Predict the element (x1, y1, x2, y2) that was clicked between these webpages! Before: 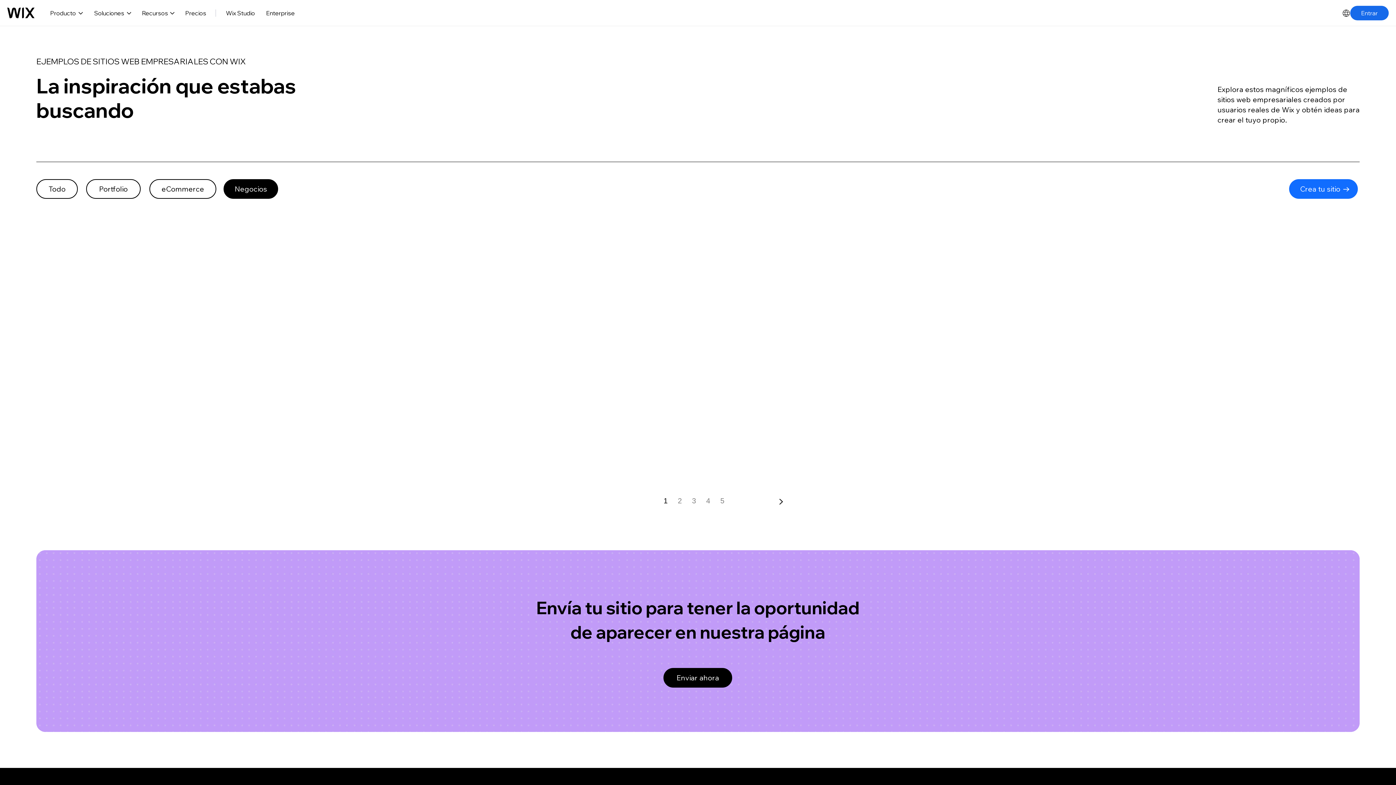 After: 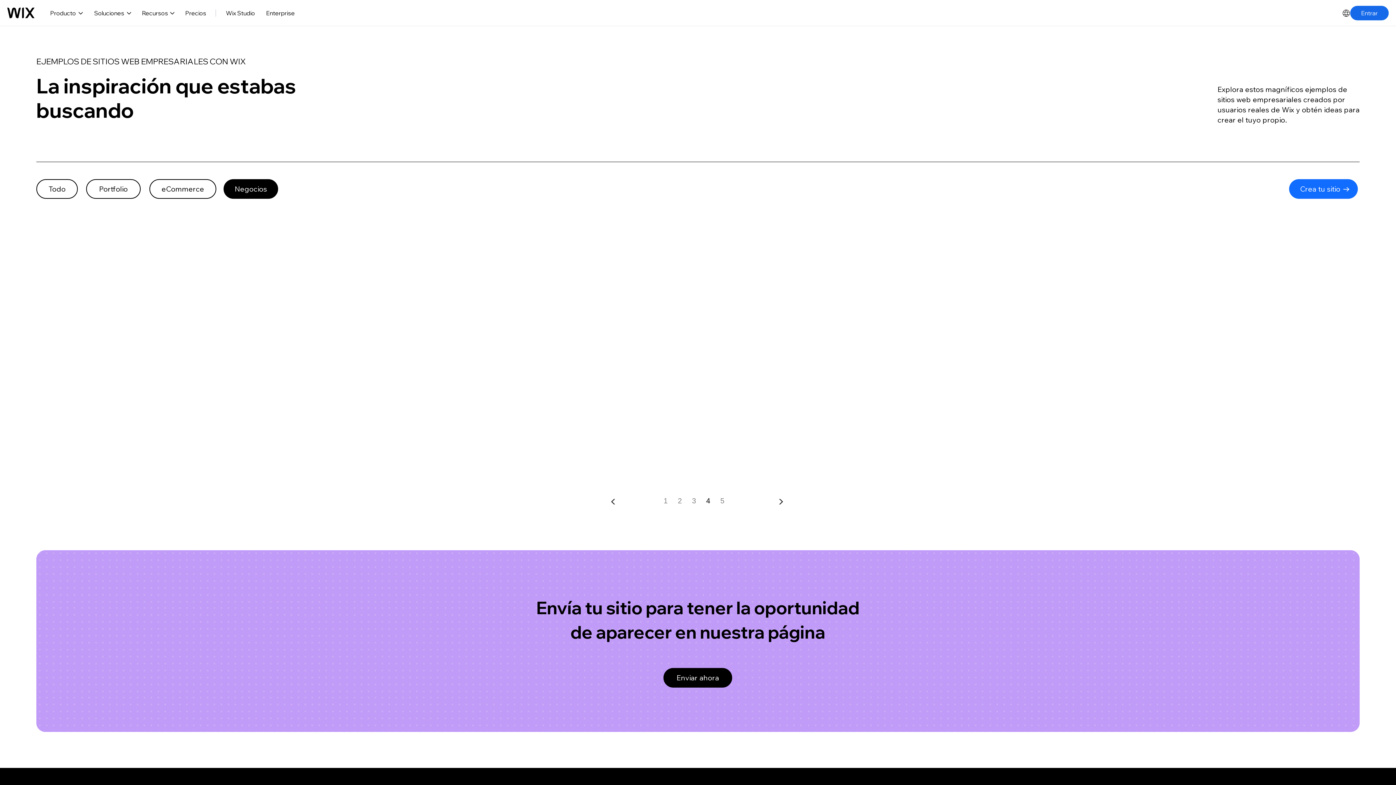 Action: bbox: (706, 497, 710, 505) label: 4